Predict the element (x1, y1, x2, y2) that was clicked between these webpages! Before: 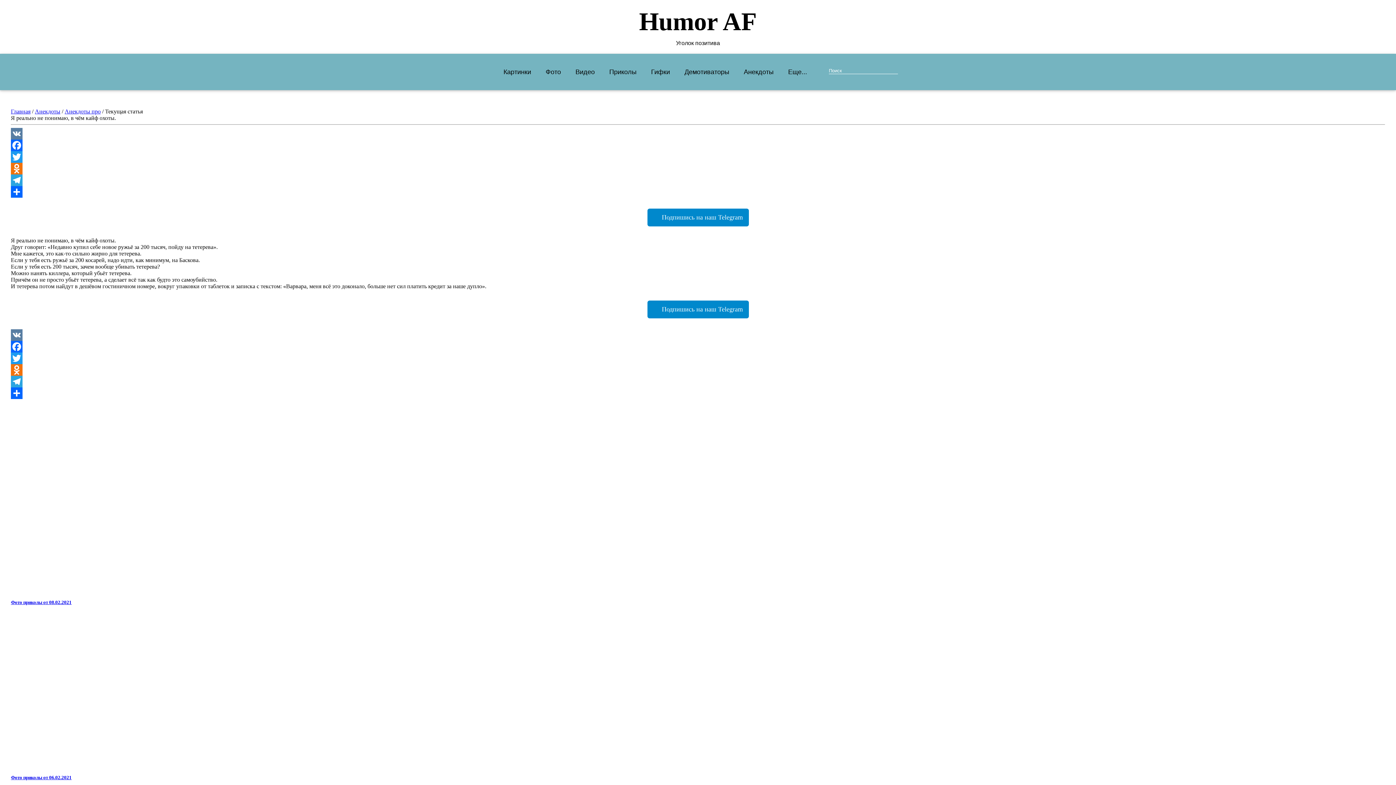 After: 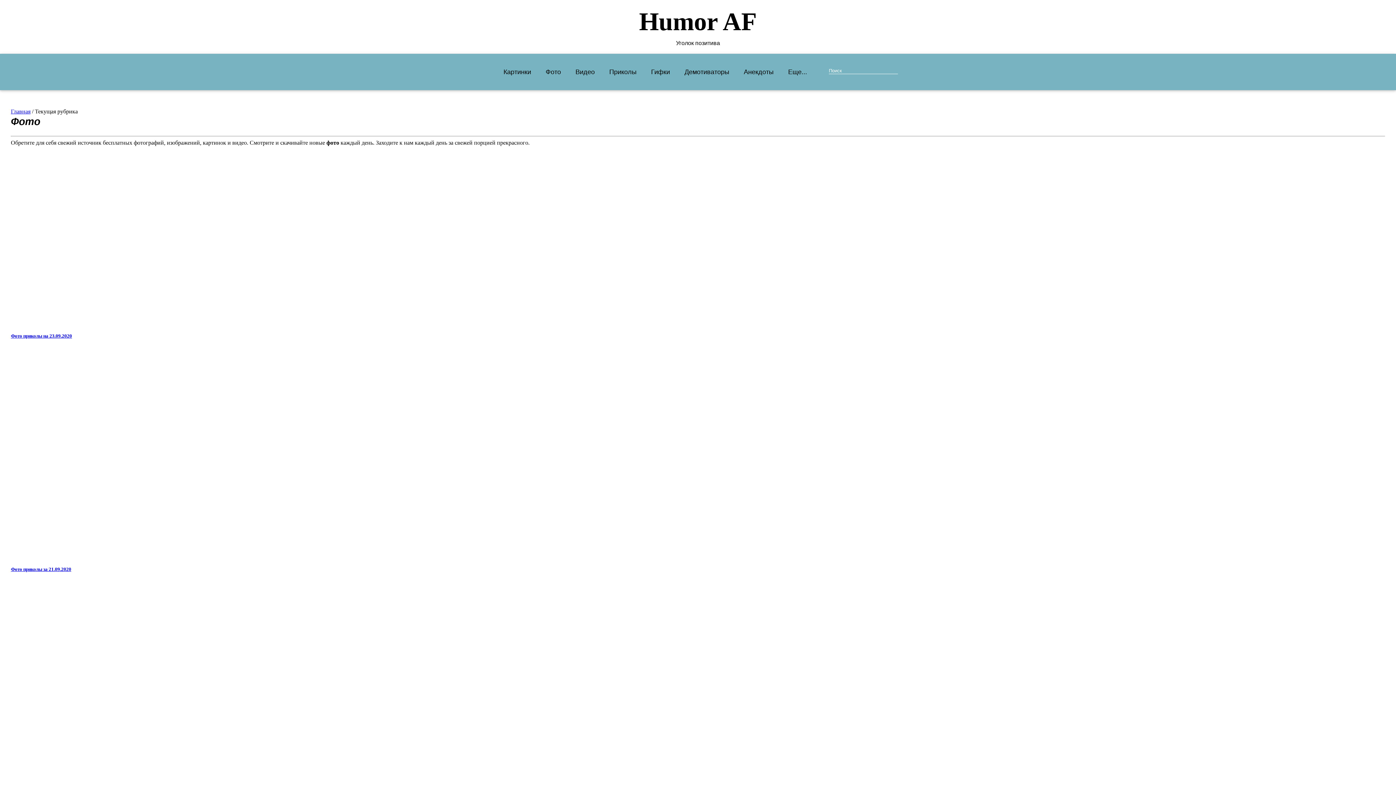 Action: bbox: (545, 68, 561, 75) label: Фото